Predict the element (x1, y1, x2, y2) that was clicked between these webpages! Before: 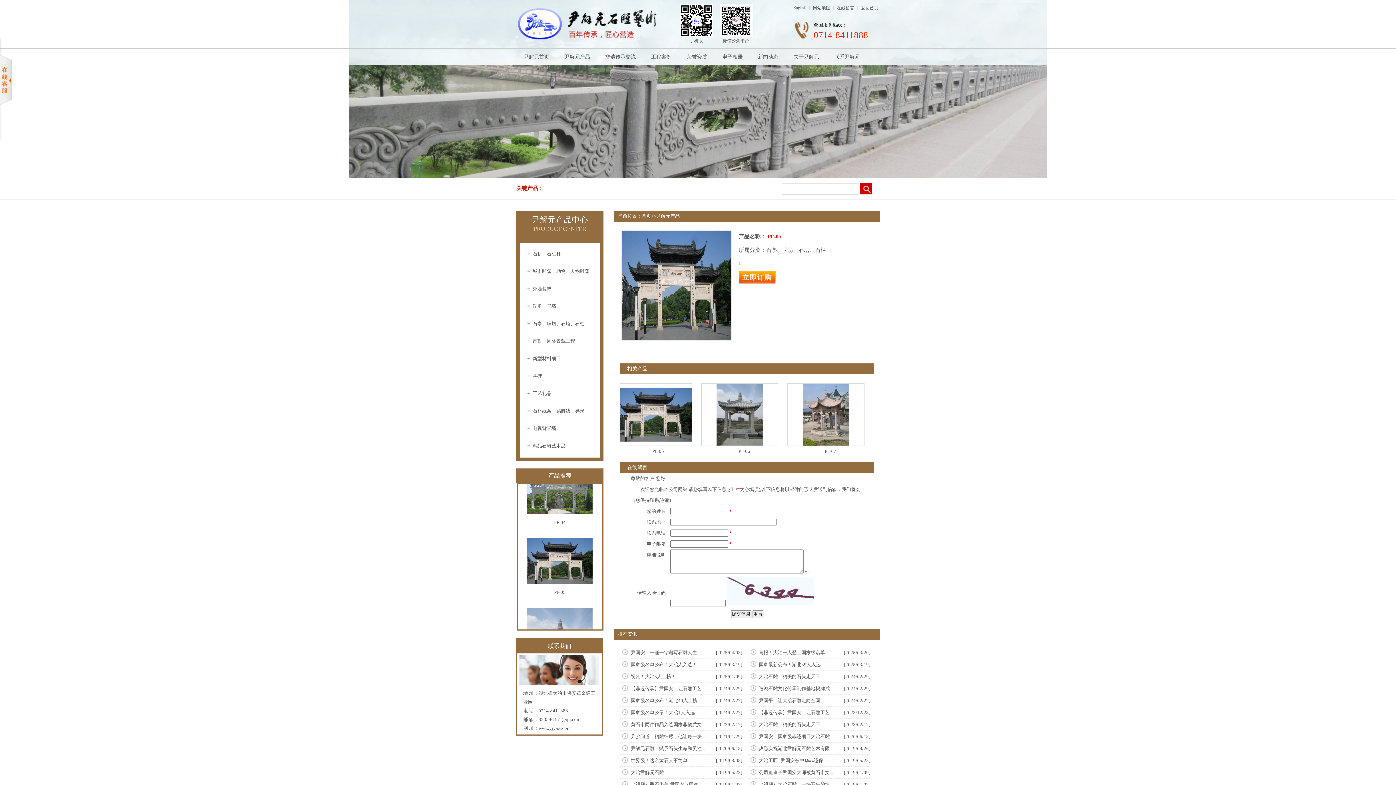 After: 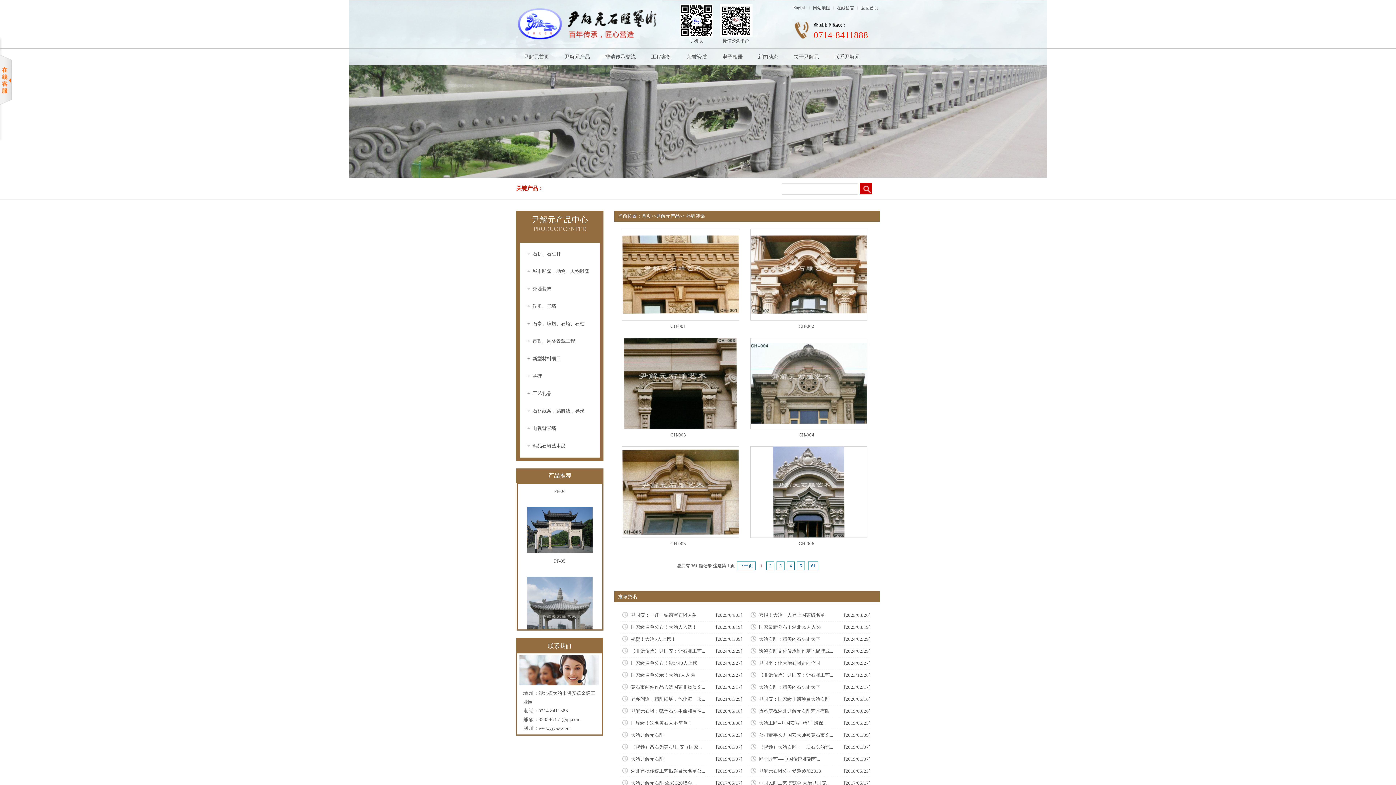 Action: label: 外墙装饰 bbox: (525, 286, 551, 291)